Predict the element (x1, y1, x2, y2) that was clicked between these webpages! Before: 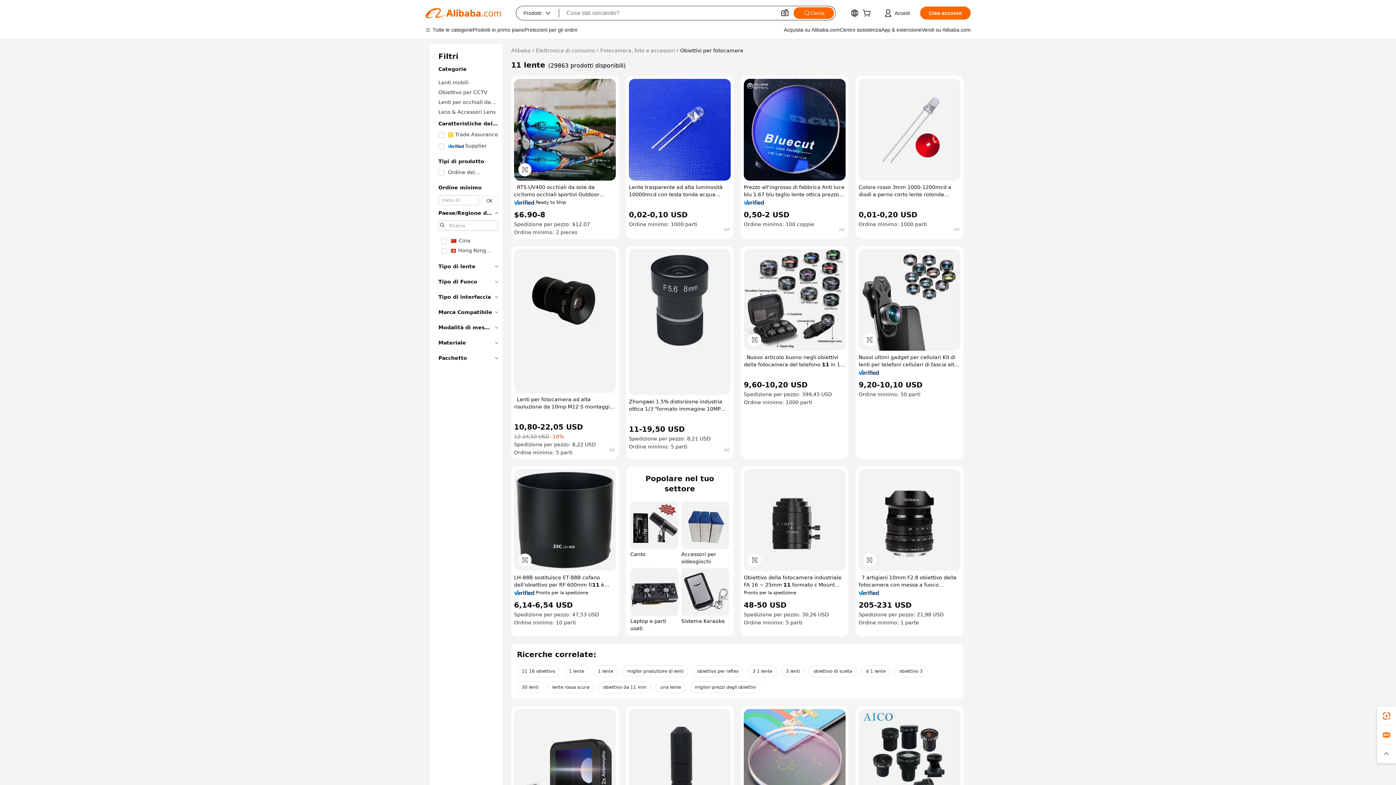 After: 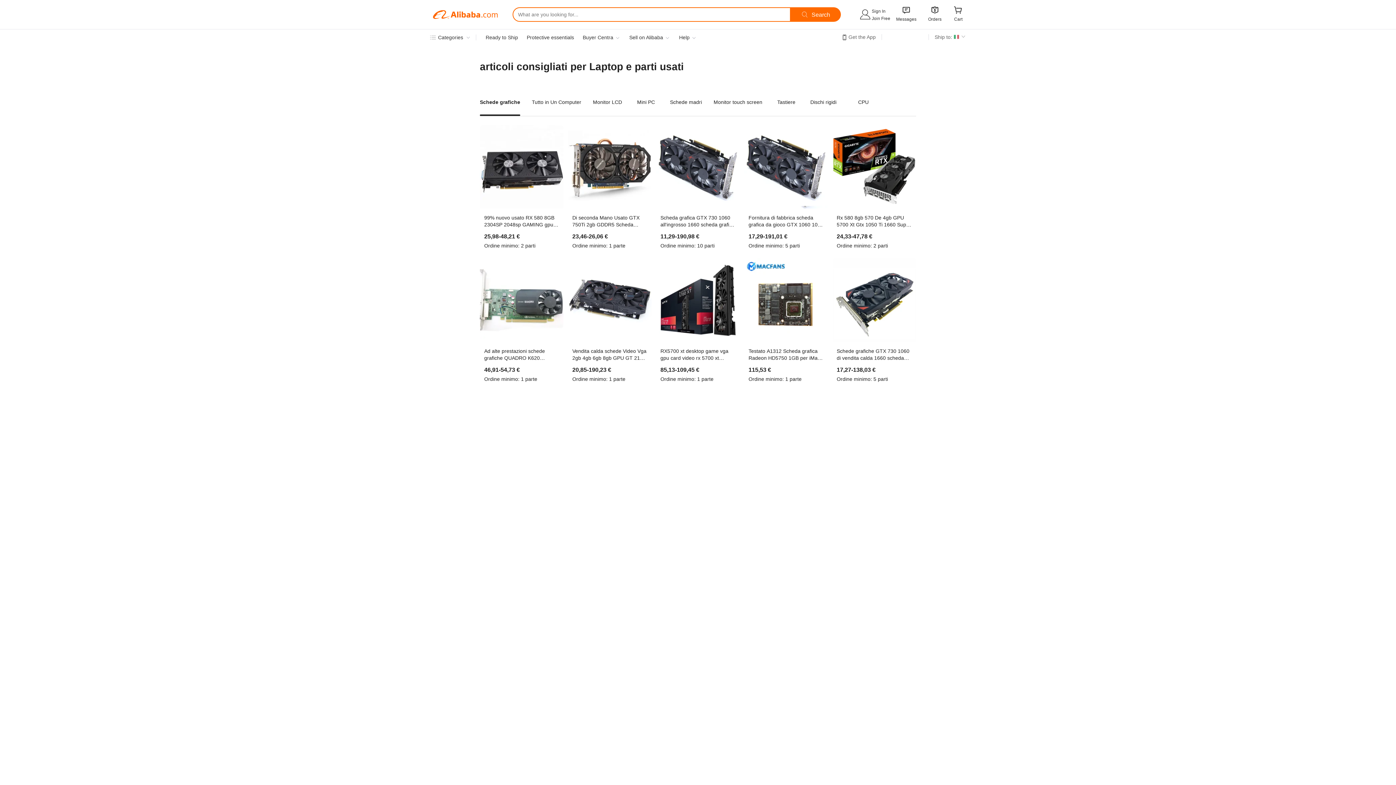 Action: bbox: (630, 568, 678, 632) label: Laptop e parti usati